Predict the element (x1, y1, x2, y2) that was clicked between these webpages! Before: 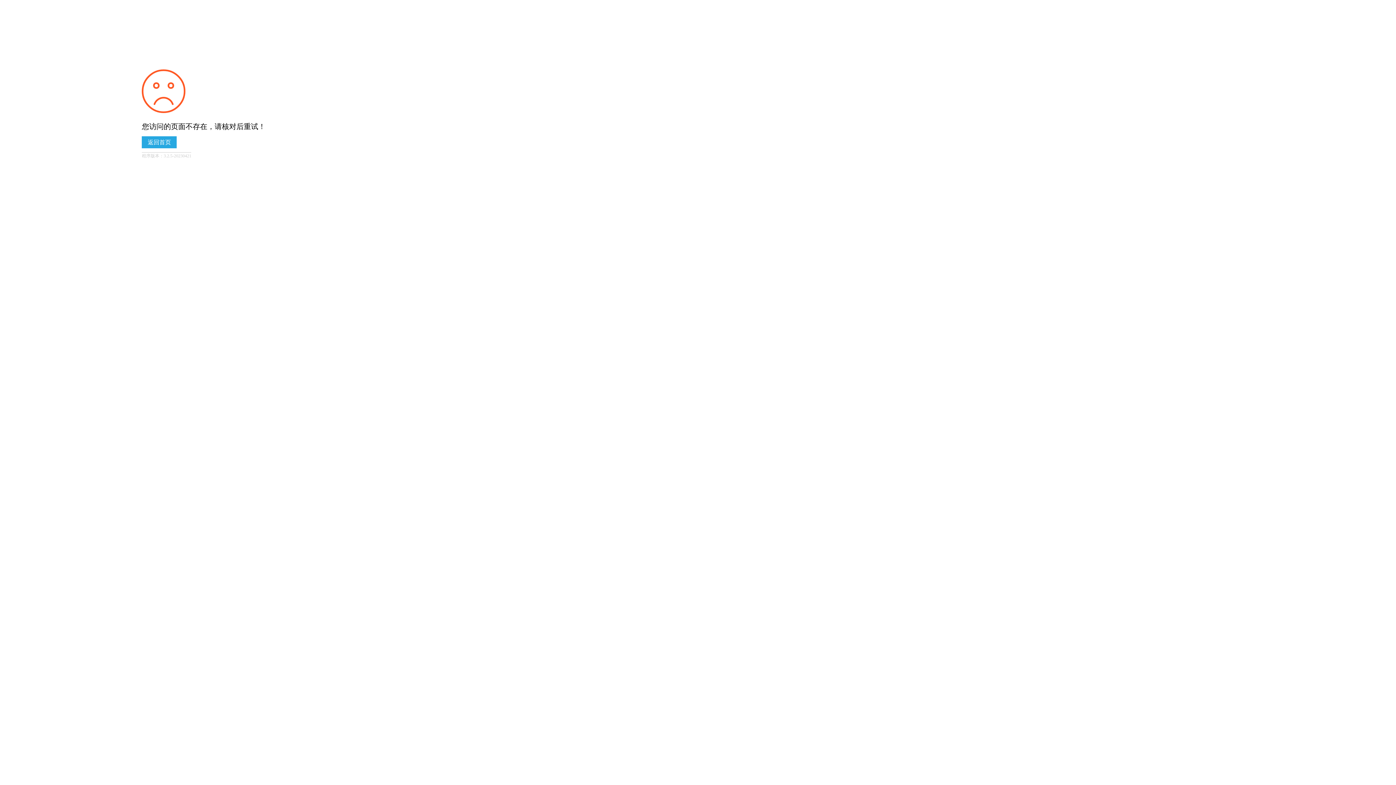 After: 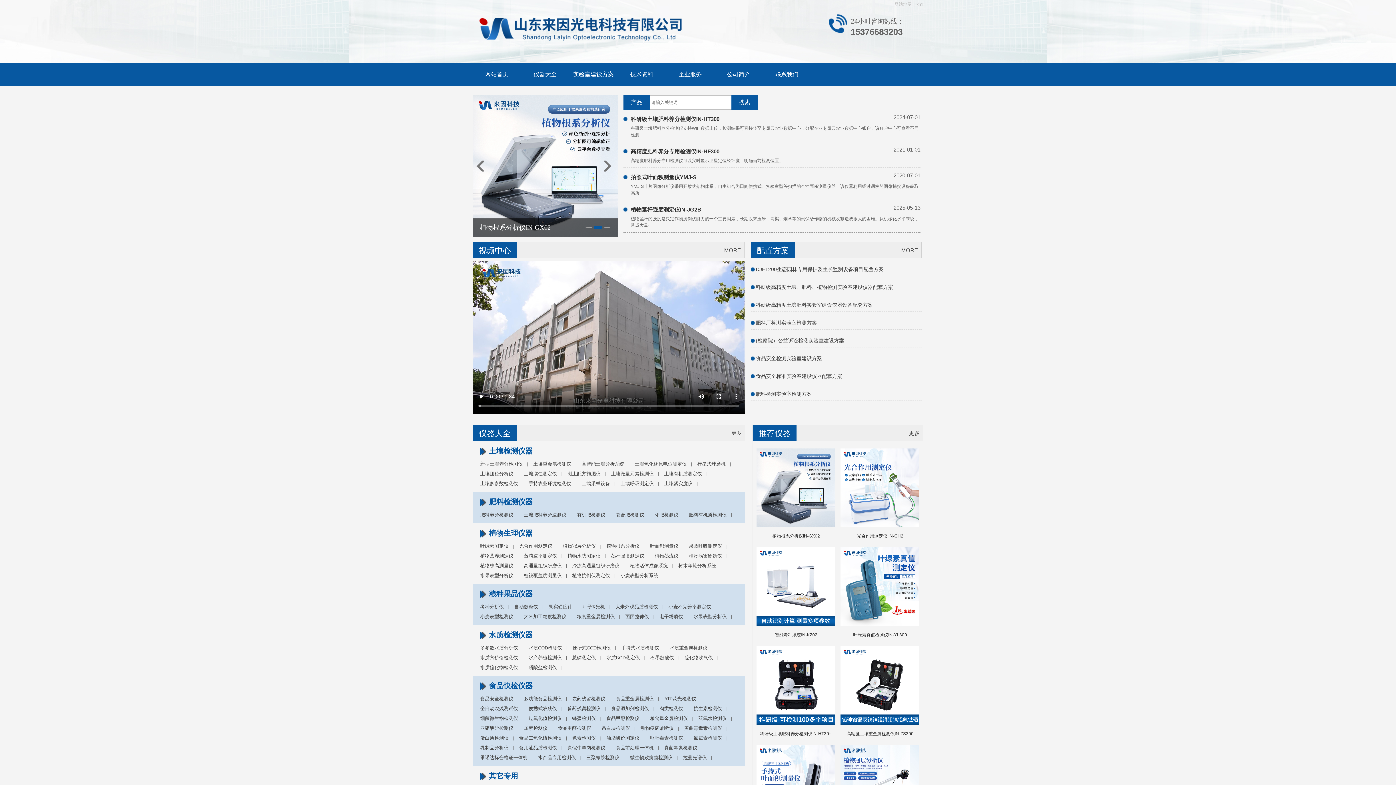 Action: label: 返回首页 bbox: (141, 136, 176, 148)